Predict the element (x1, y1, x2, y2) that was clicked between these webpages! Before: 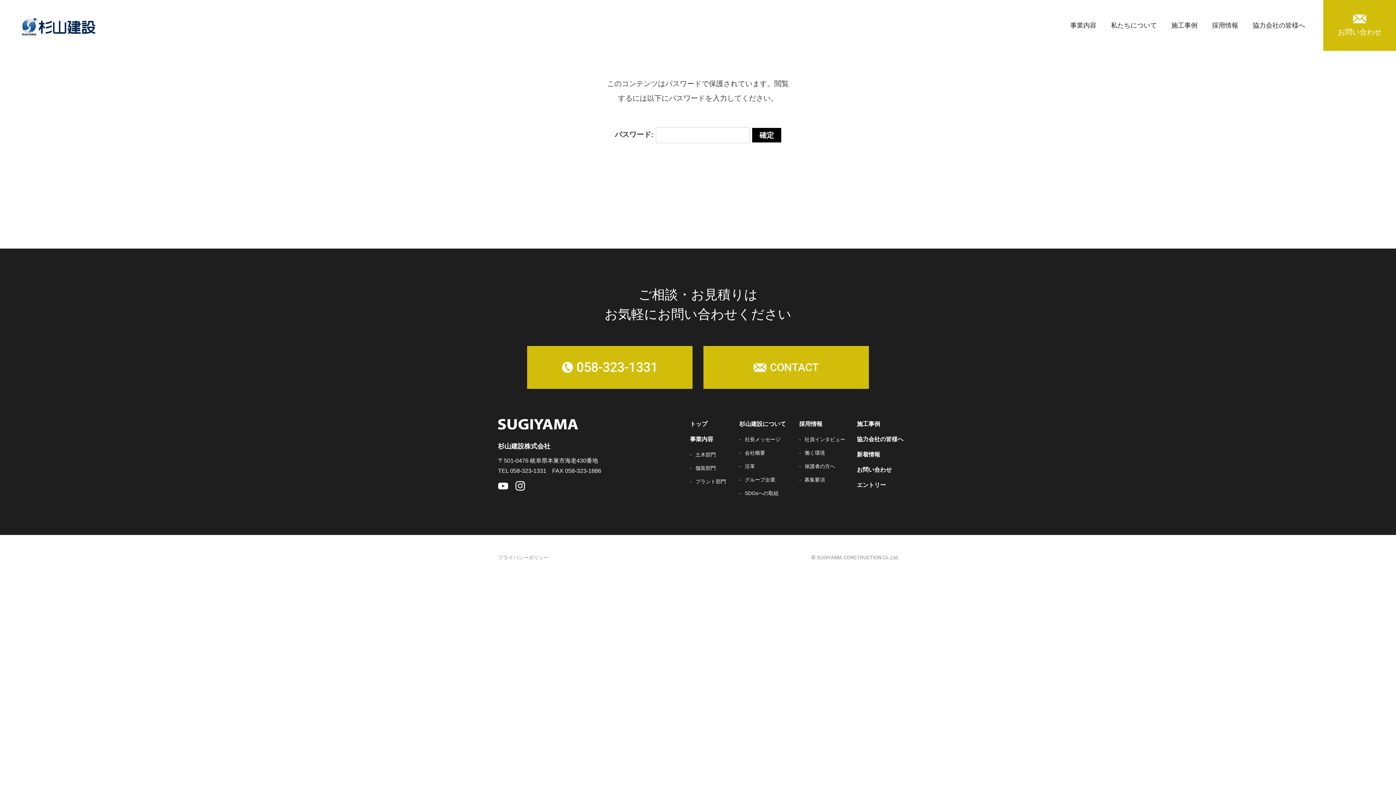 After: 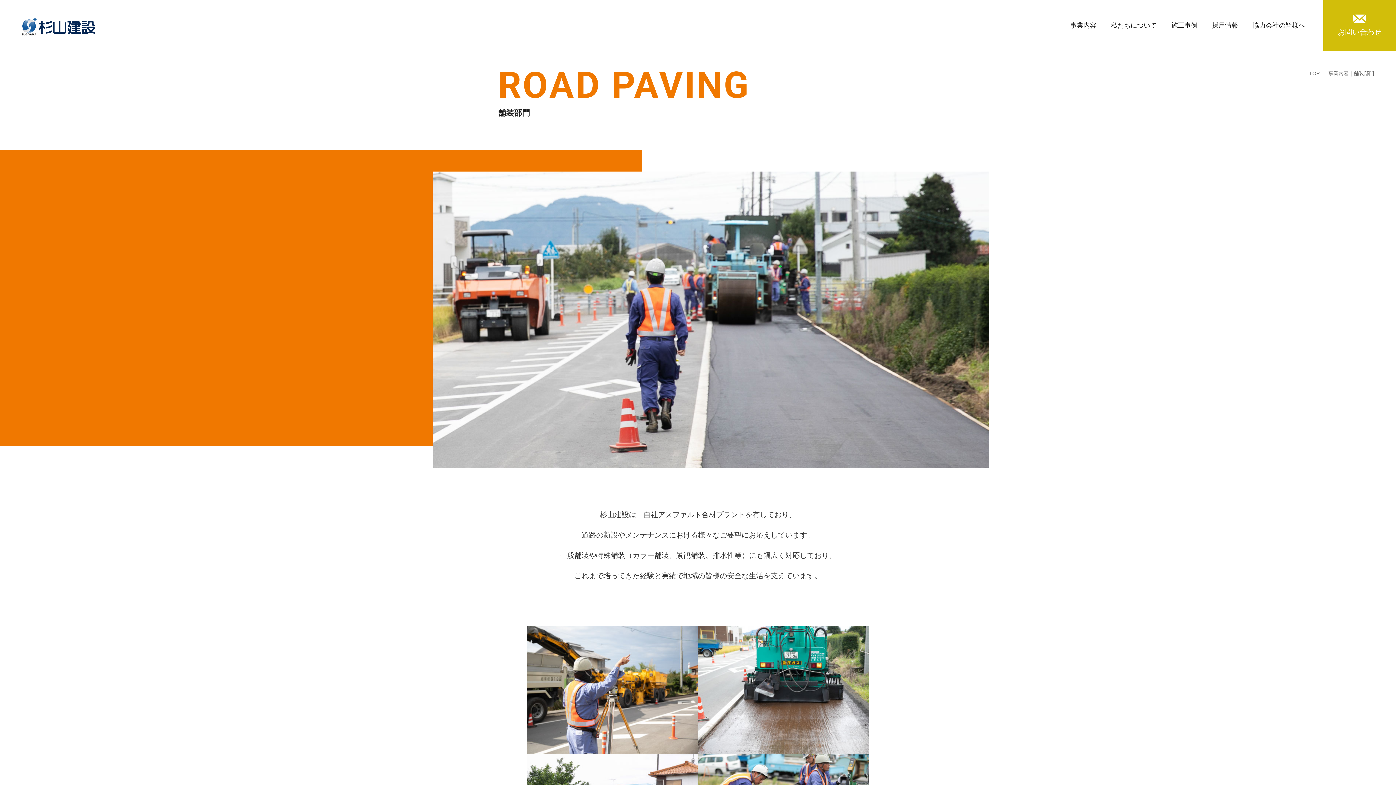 Action: label: 舗装部門 bbox: (690, 465, 716, 471)